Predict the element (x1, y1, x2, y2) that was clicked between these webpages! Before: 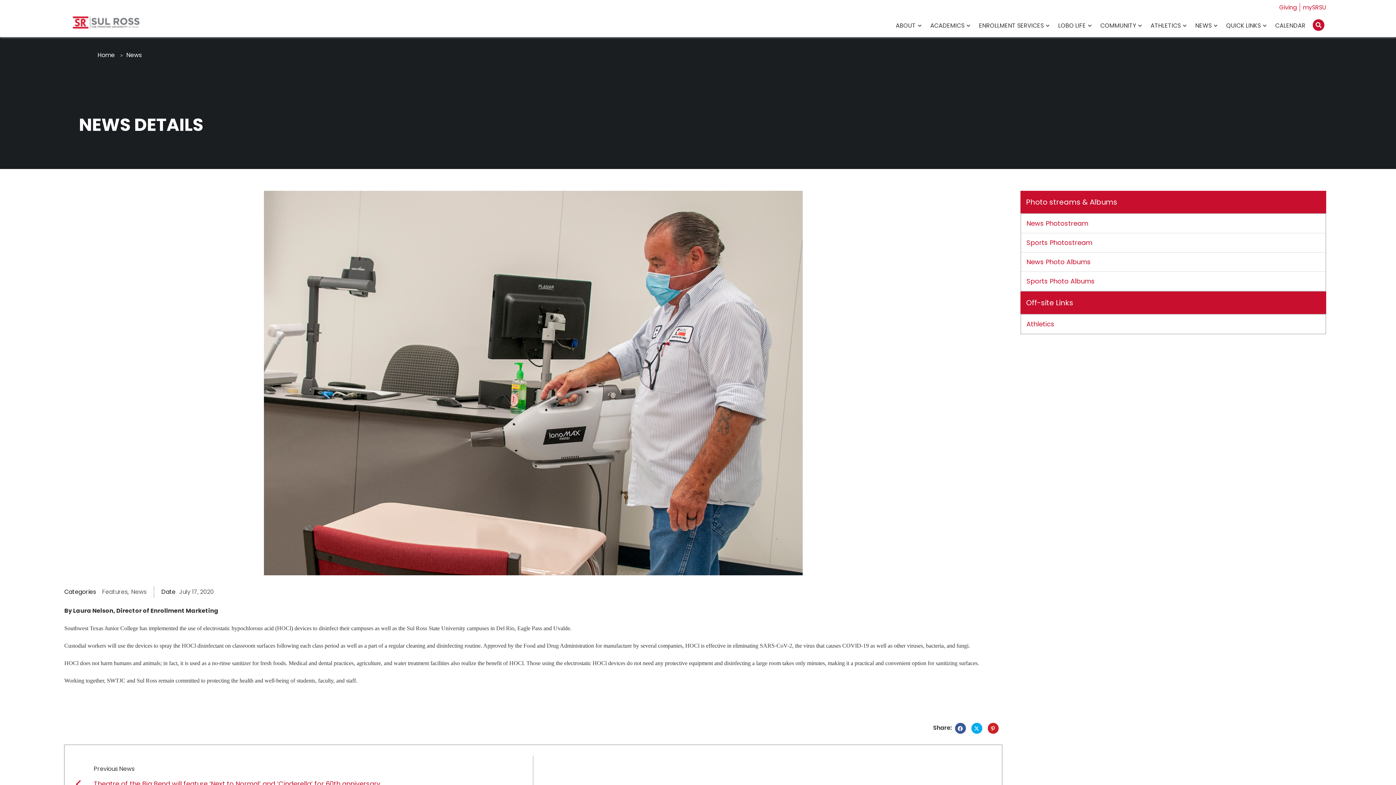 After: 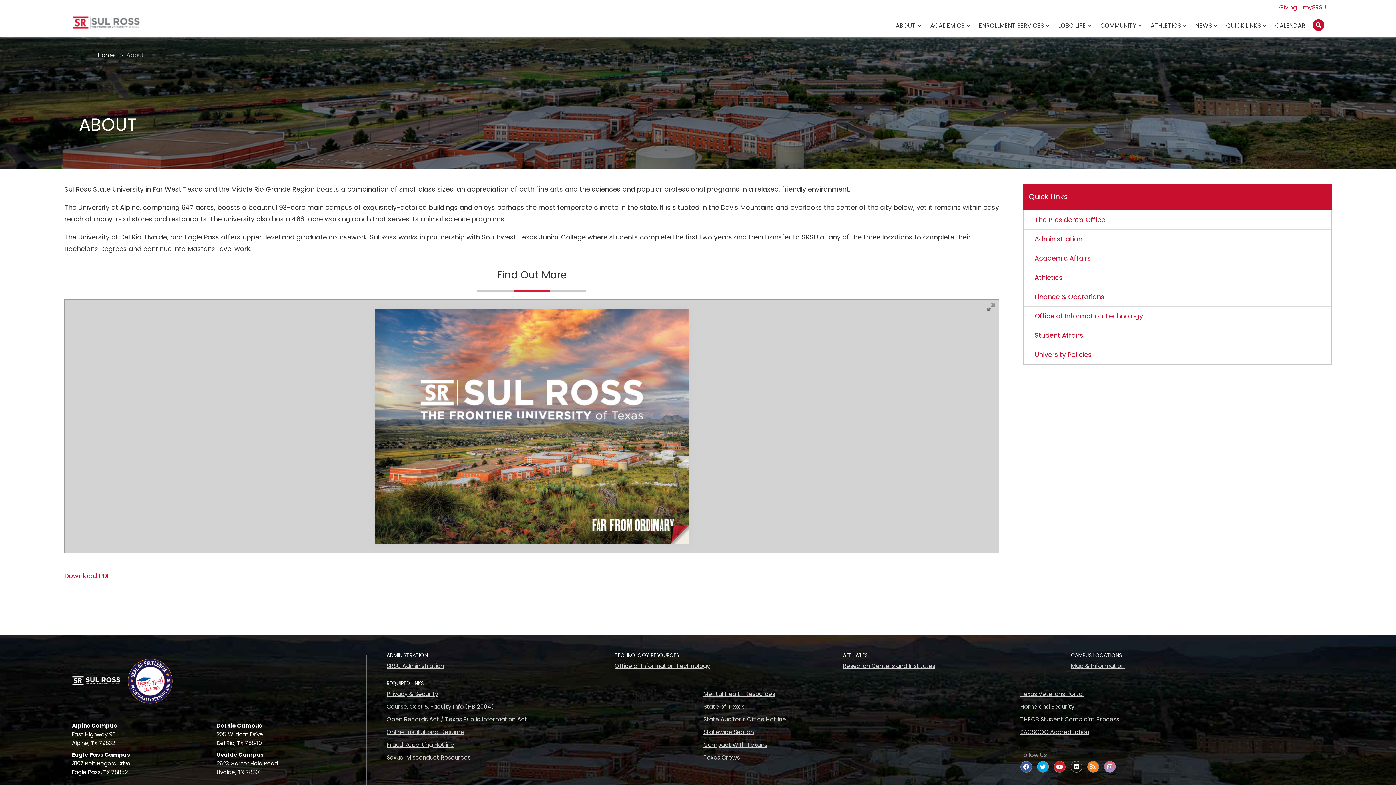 Action: bbox: (888, 14, 923, 36) label: ABOUT